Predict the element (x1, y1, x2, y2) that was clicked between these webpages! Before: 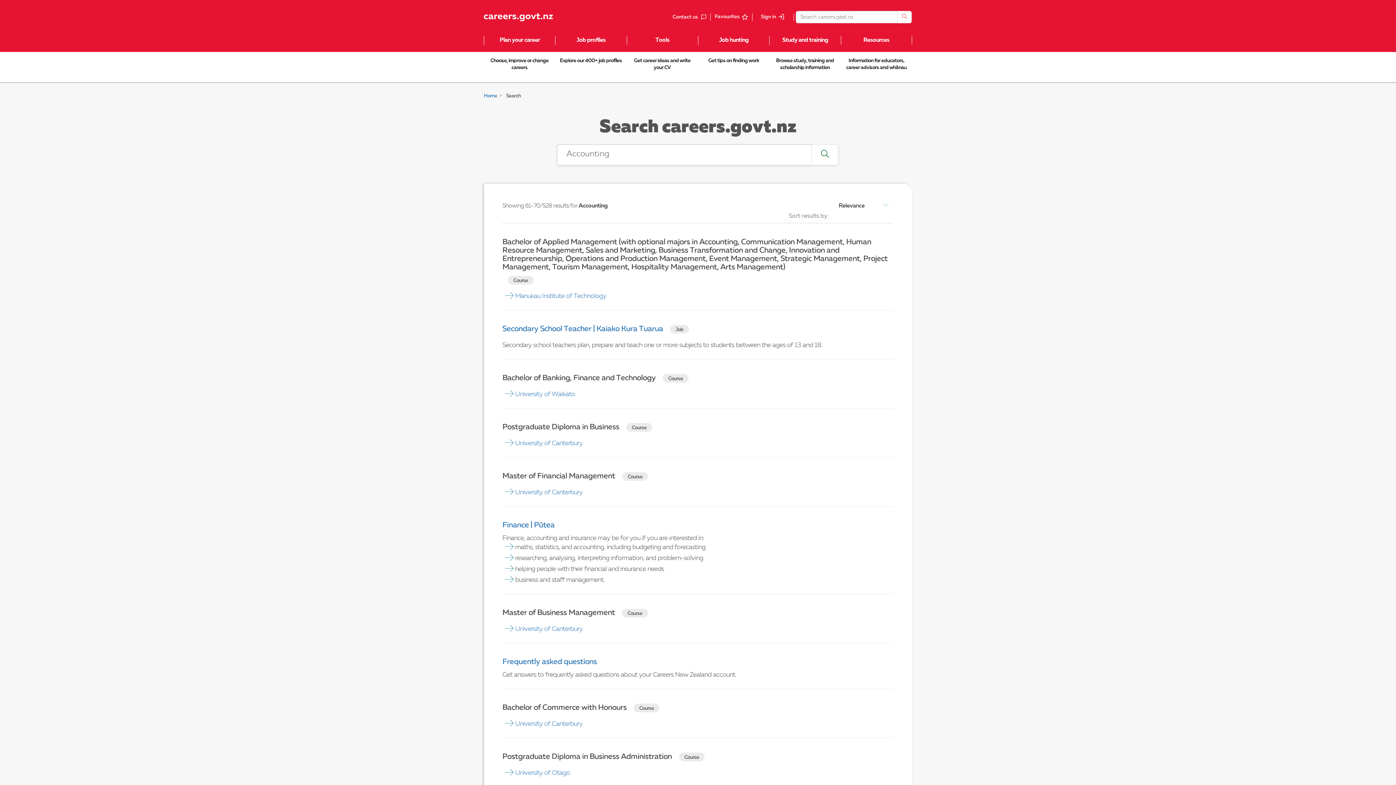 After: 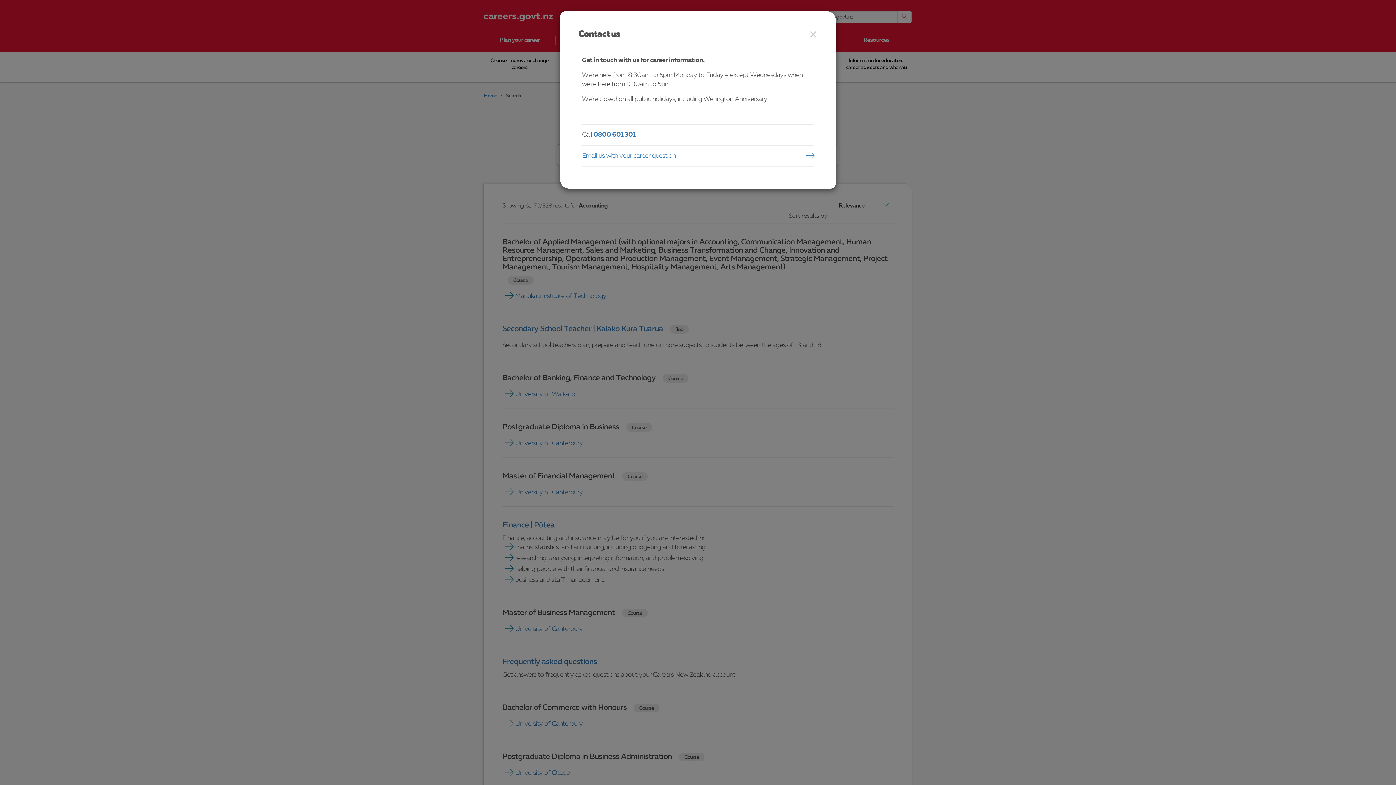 Action: label: Contact us
, this will open a modal bbox: (668, 13, 710, 20)